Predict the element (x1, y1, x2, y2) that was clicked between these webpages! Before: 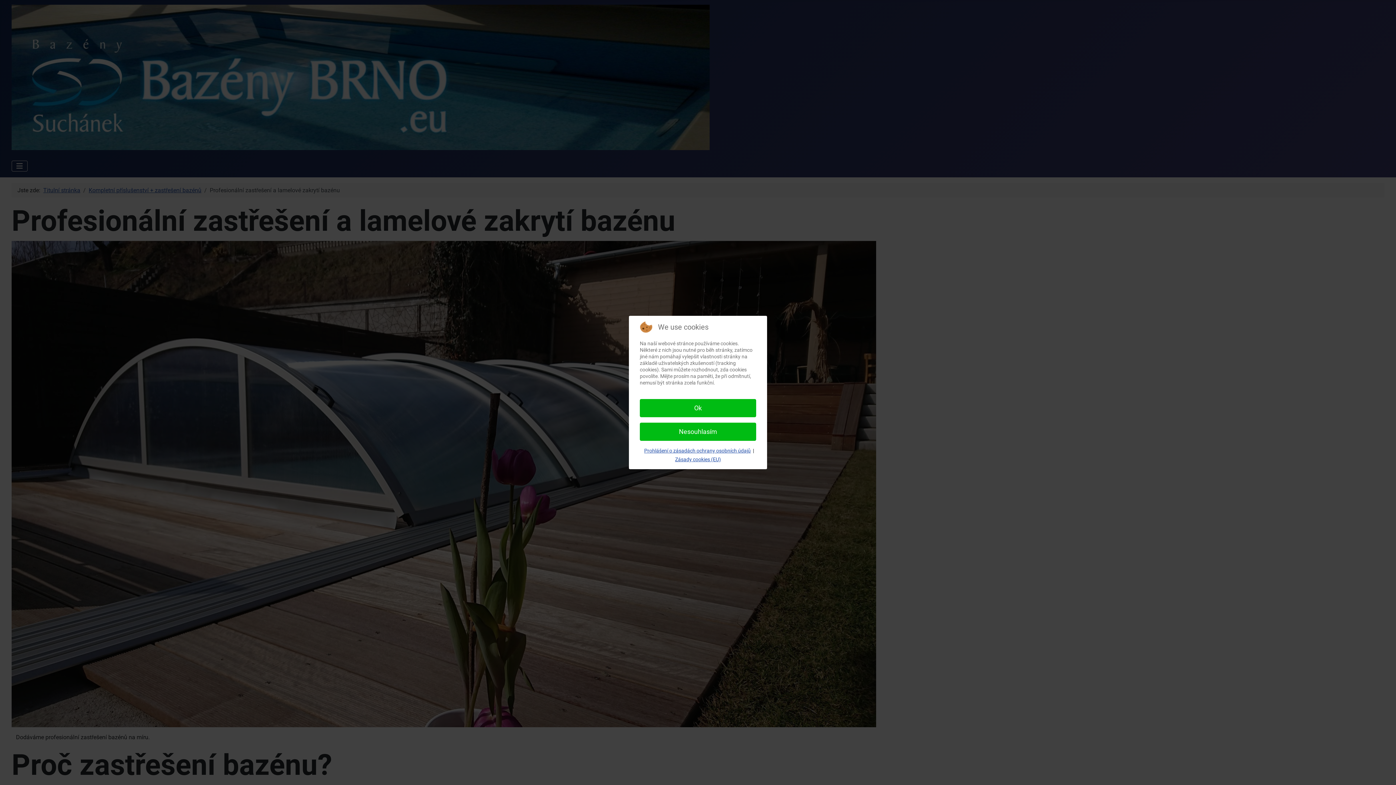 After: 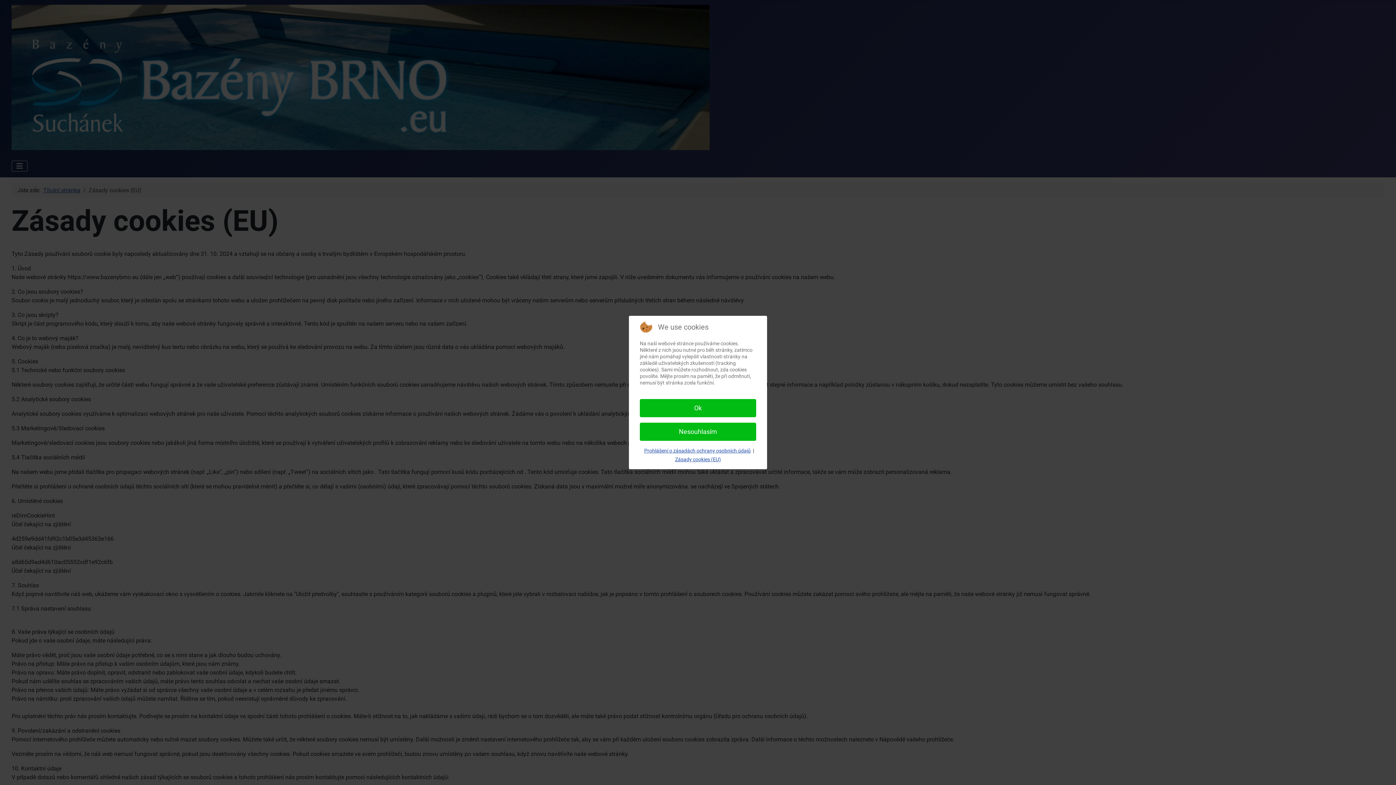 Action: bbox: (675, 456, 721, 463) label: Zásady cookies (EU)